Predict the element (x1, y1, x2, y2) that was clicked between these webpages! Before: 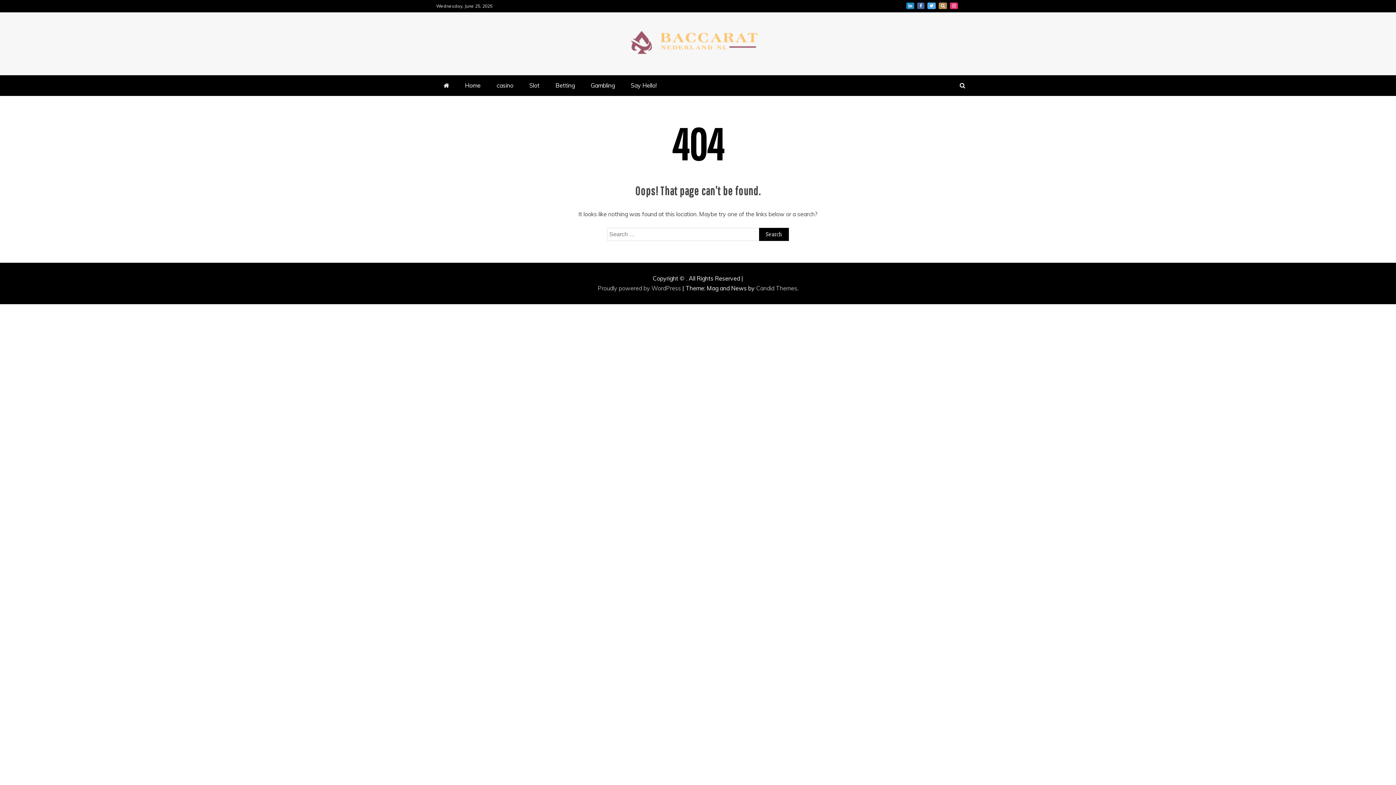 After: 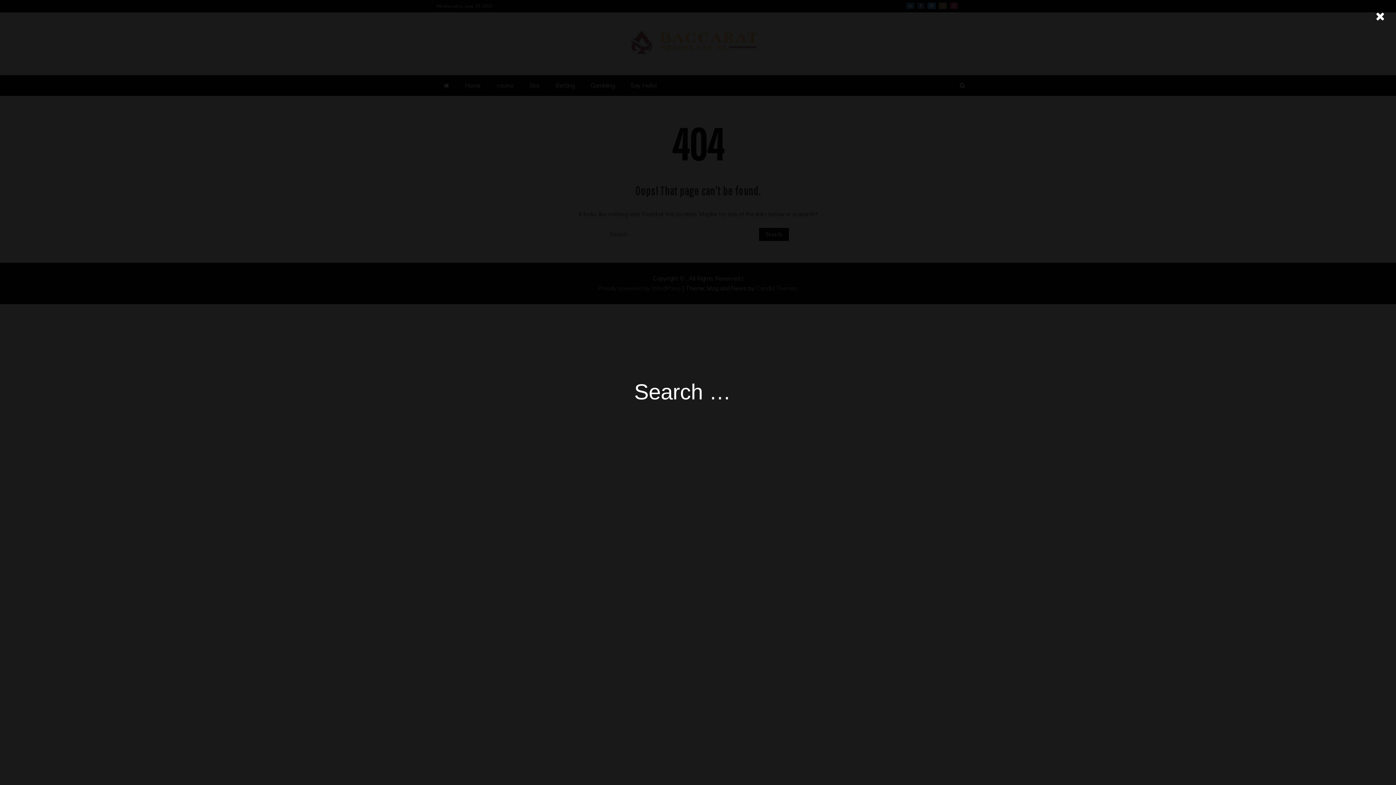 Action: bbox: (954, 75, 970, 96)